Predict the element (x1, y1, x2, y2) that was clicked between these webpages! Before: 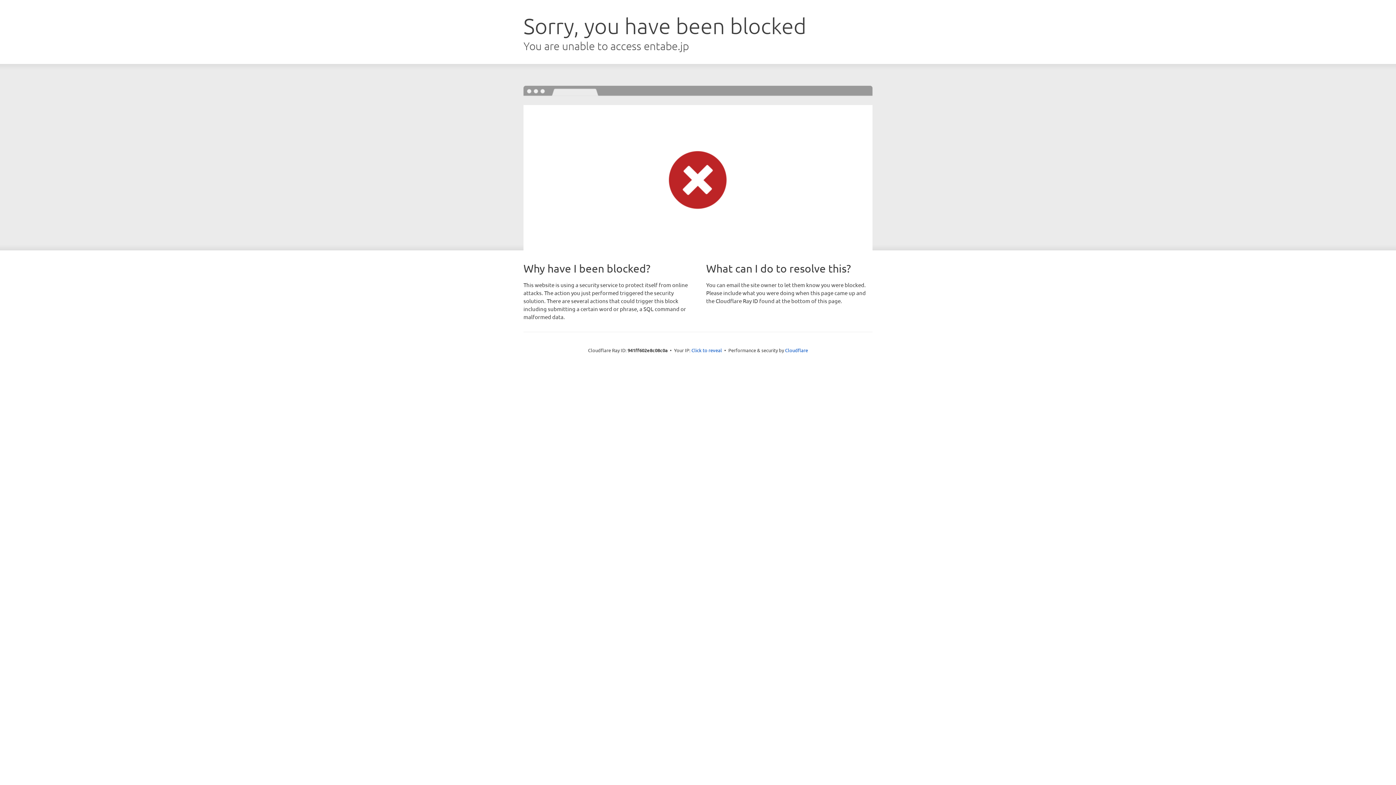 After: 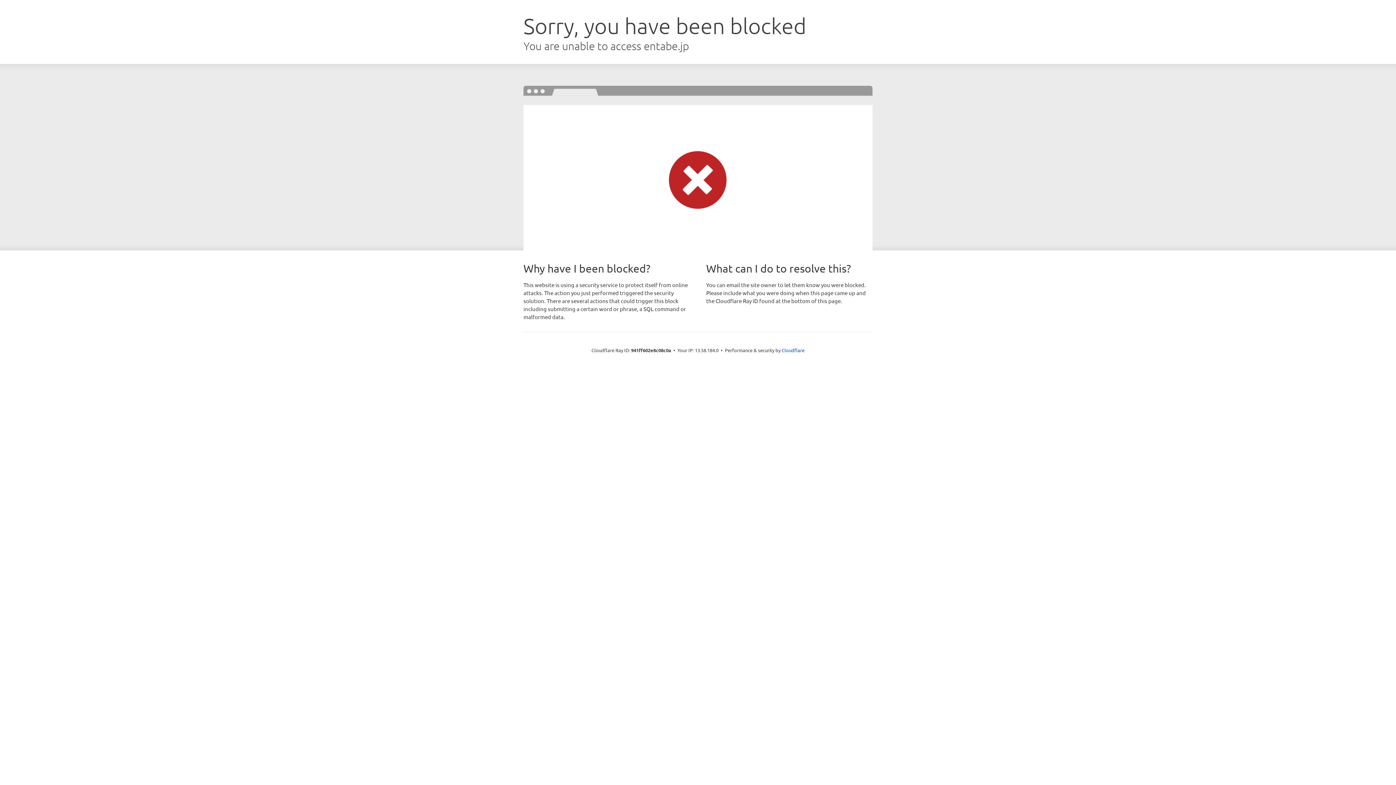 Action: bbox: (691, 346, 722, 353) label: Click to reveal